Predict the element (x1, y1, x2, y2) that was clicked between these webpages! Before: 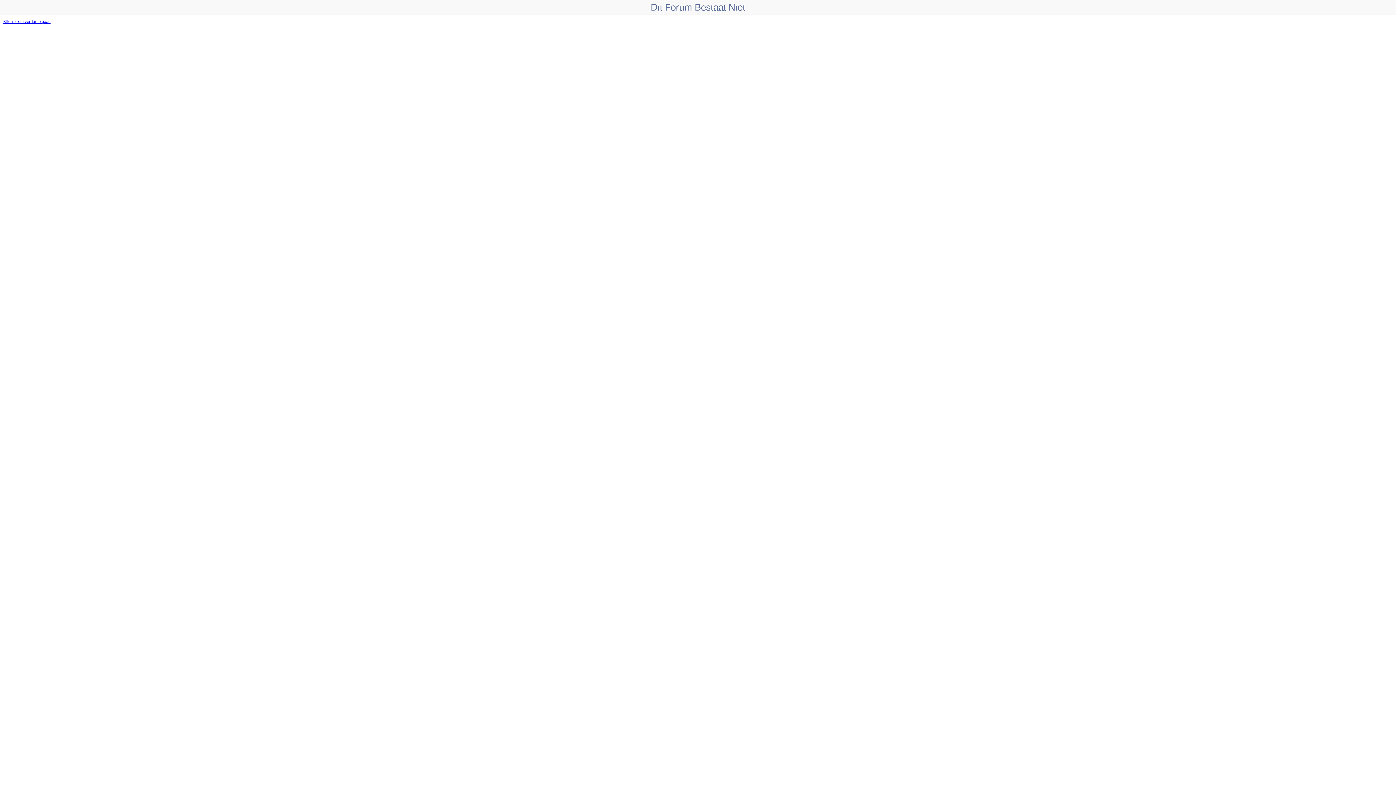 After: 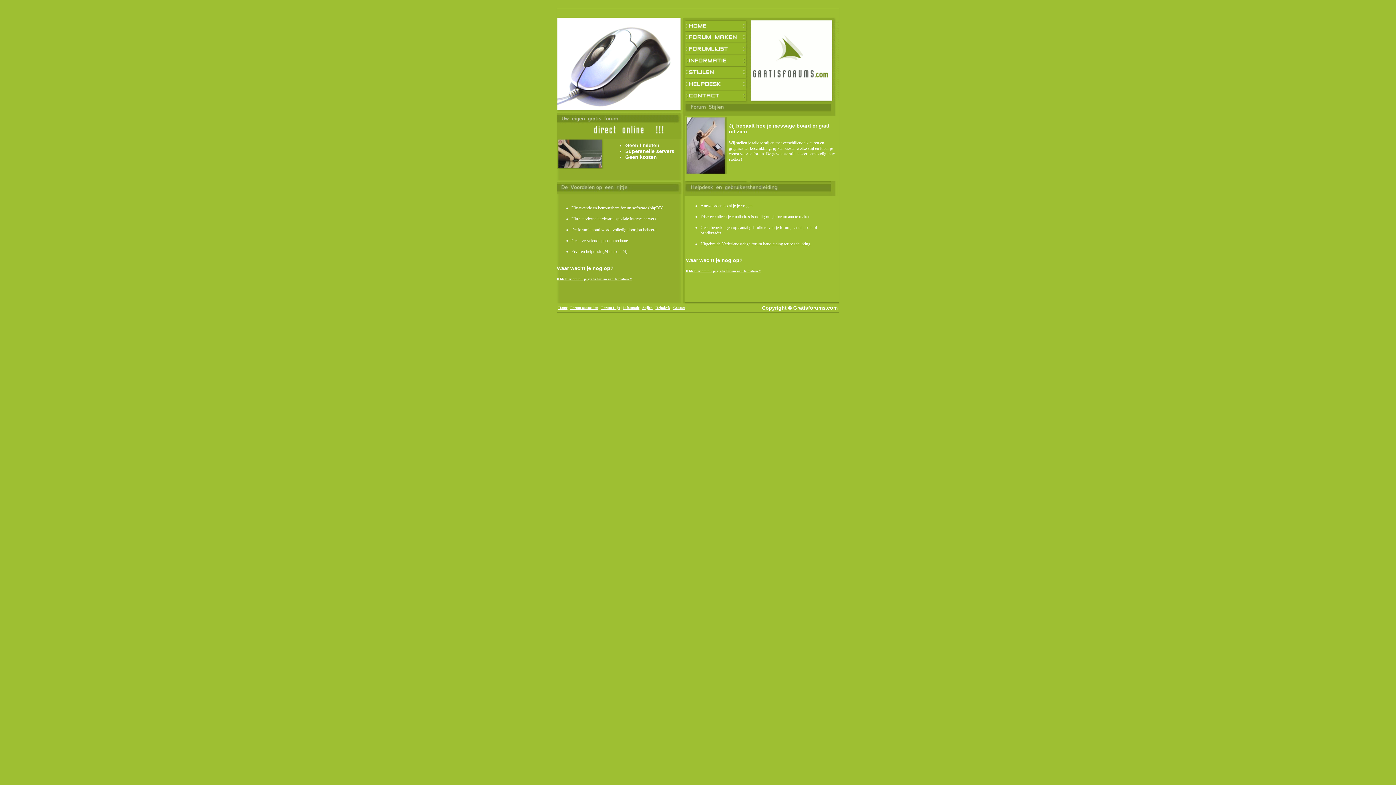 Action: label: Klik hier om verder te gaan bbox: (3, 19, 50, 23)